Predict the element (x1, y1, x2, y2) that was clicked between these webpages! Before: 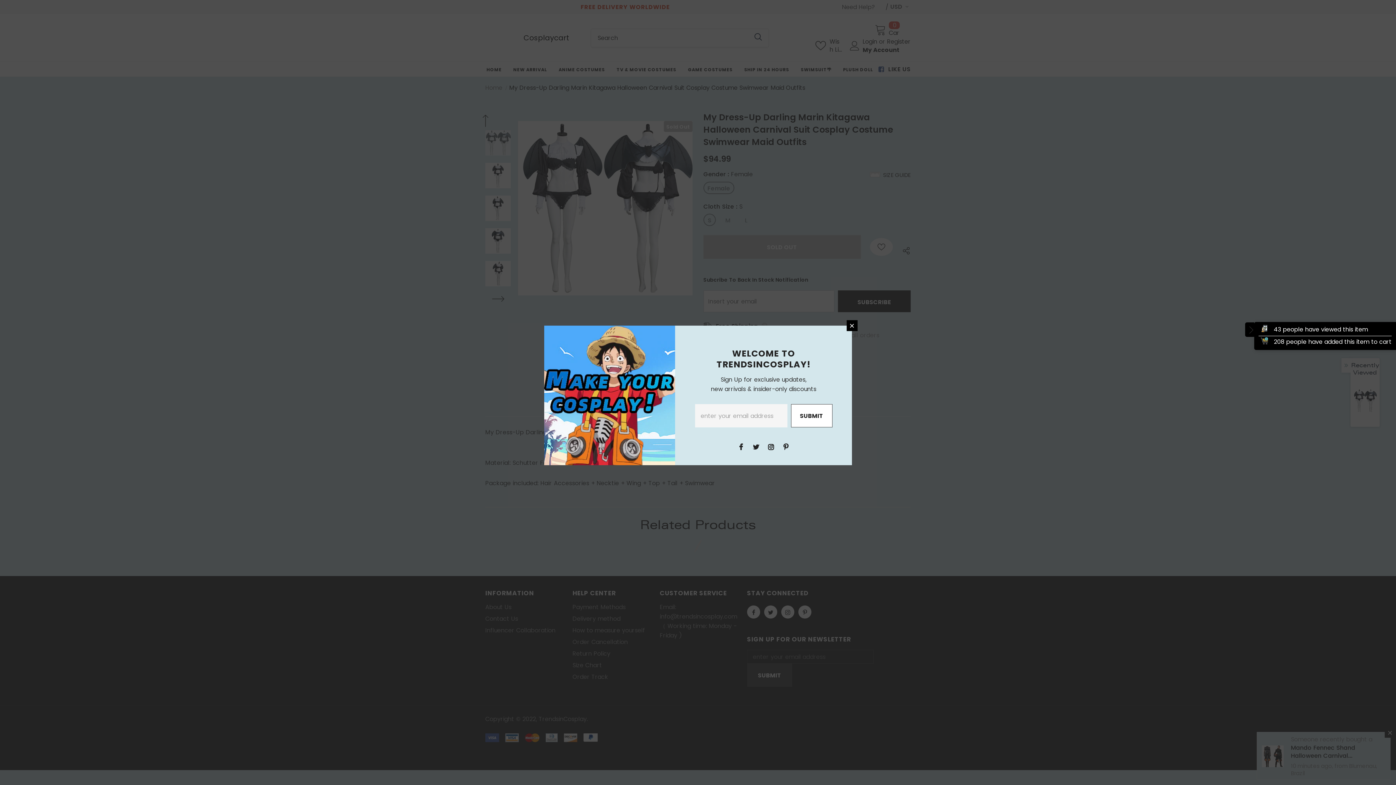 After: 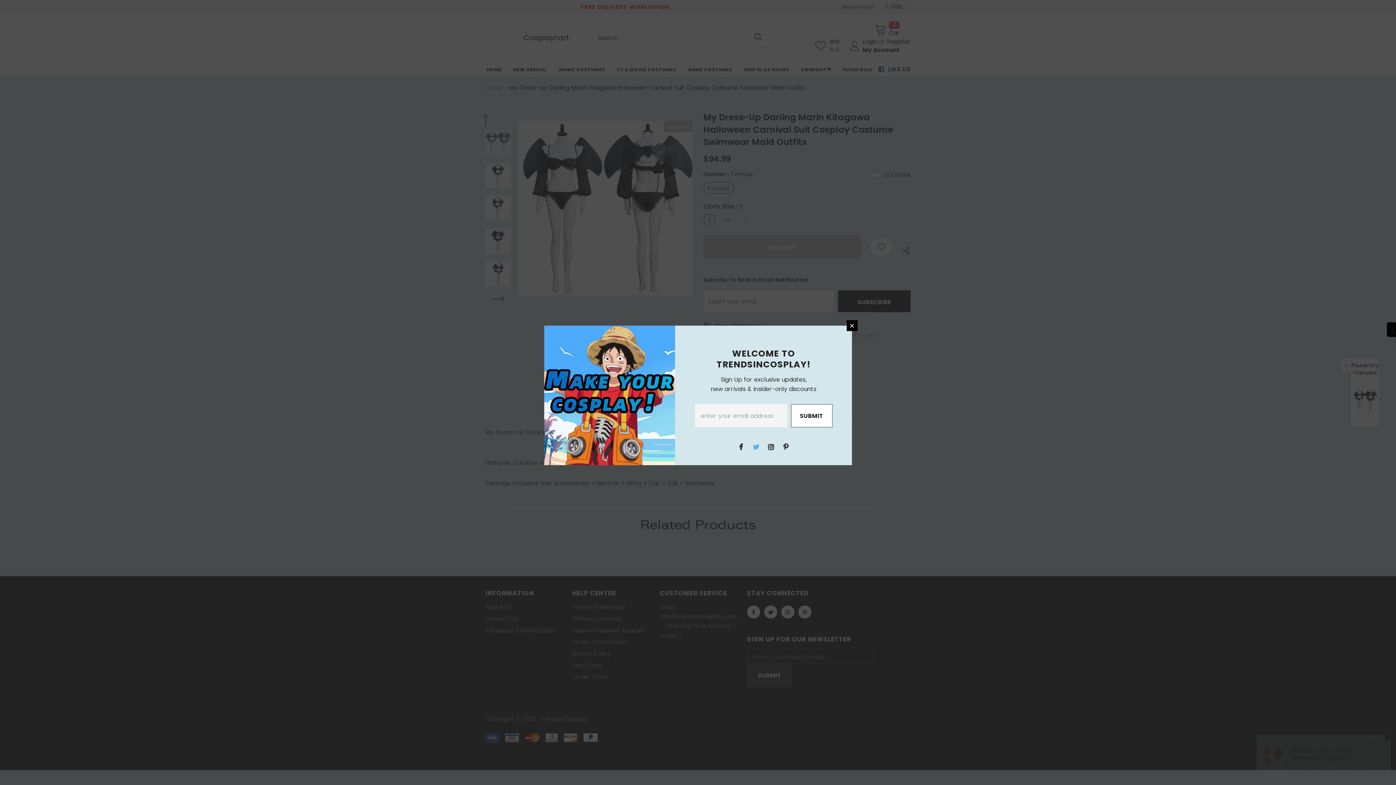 Action: bbox: (750, 441, 761, 452)